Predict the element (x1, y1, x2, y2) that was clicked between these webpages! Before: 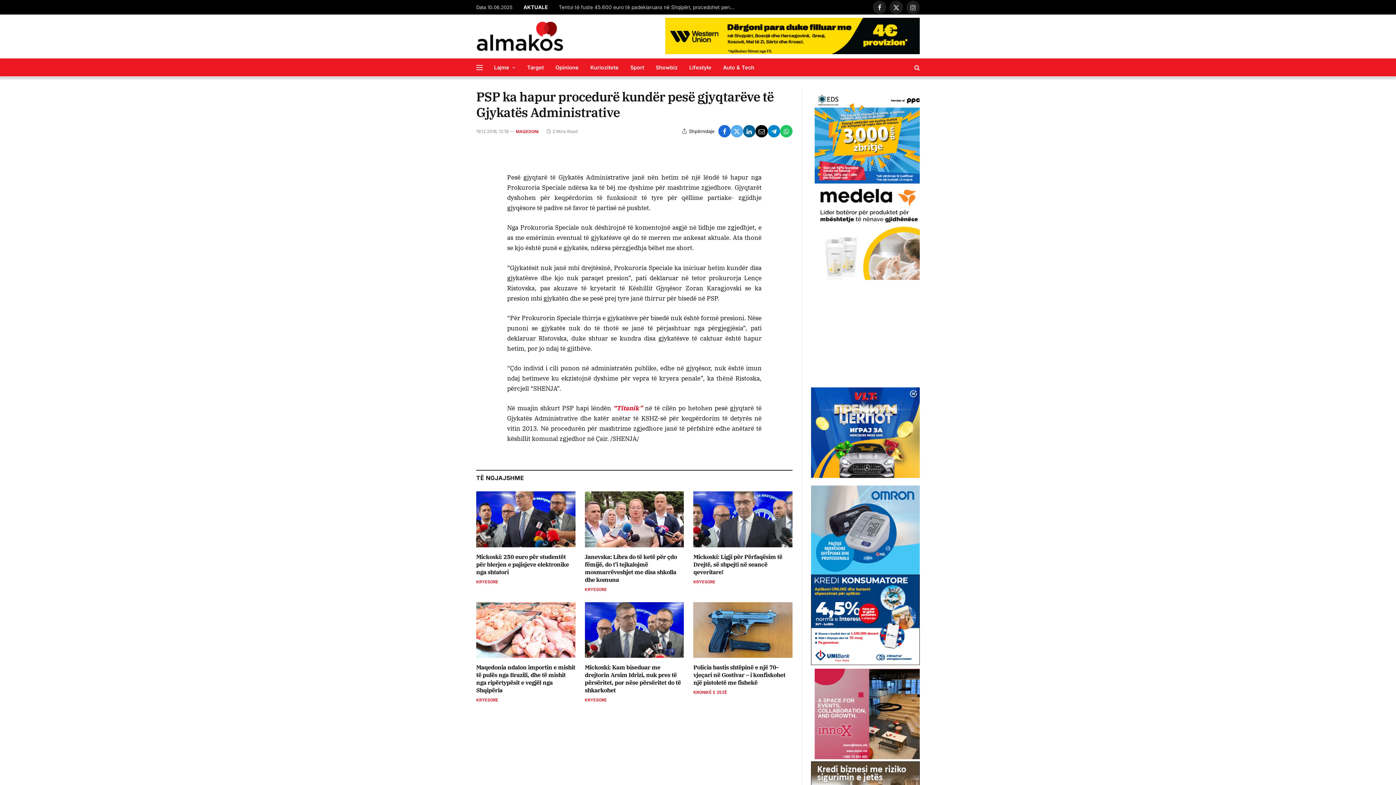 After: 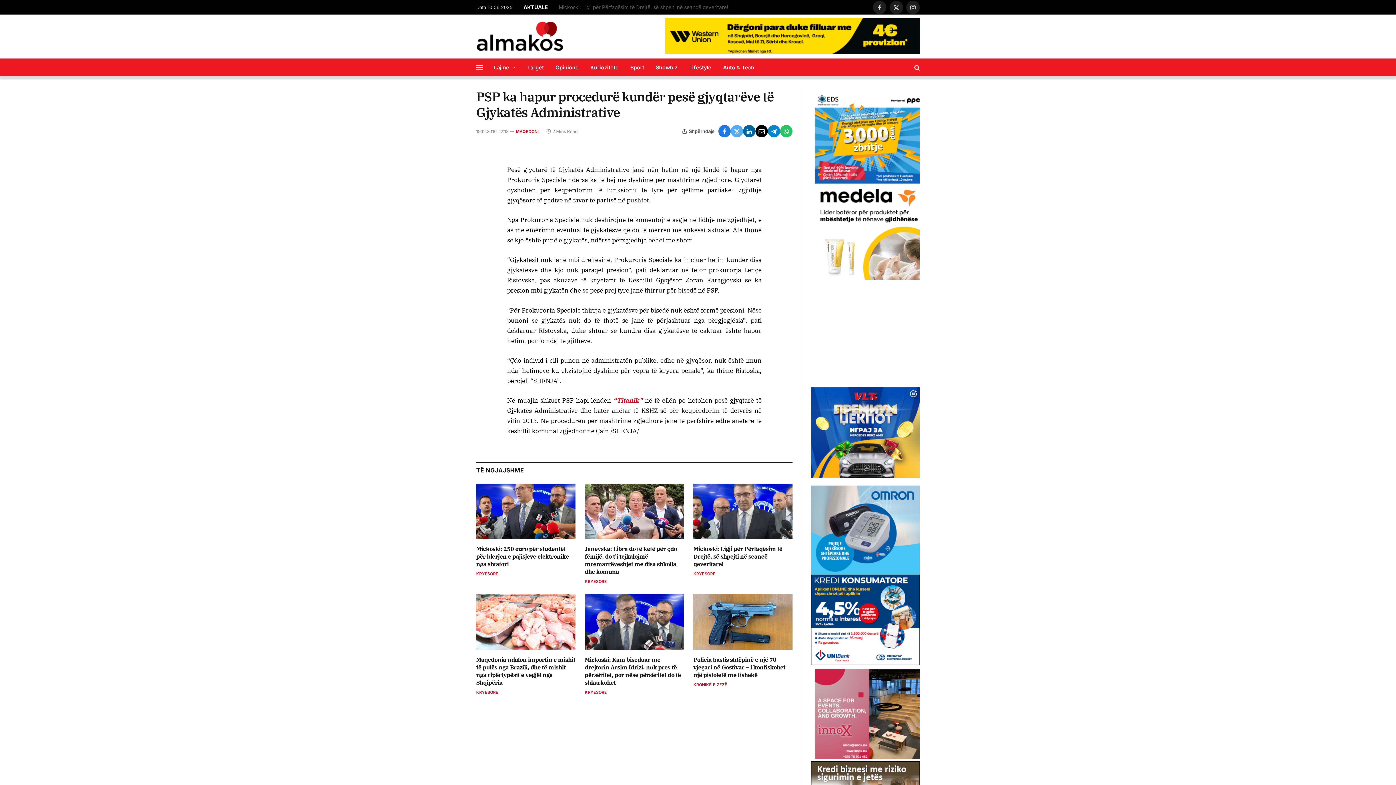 Action: bbox: (718, 125, 730, 137)